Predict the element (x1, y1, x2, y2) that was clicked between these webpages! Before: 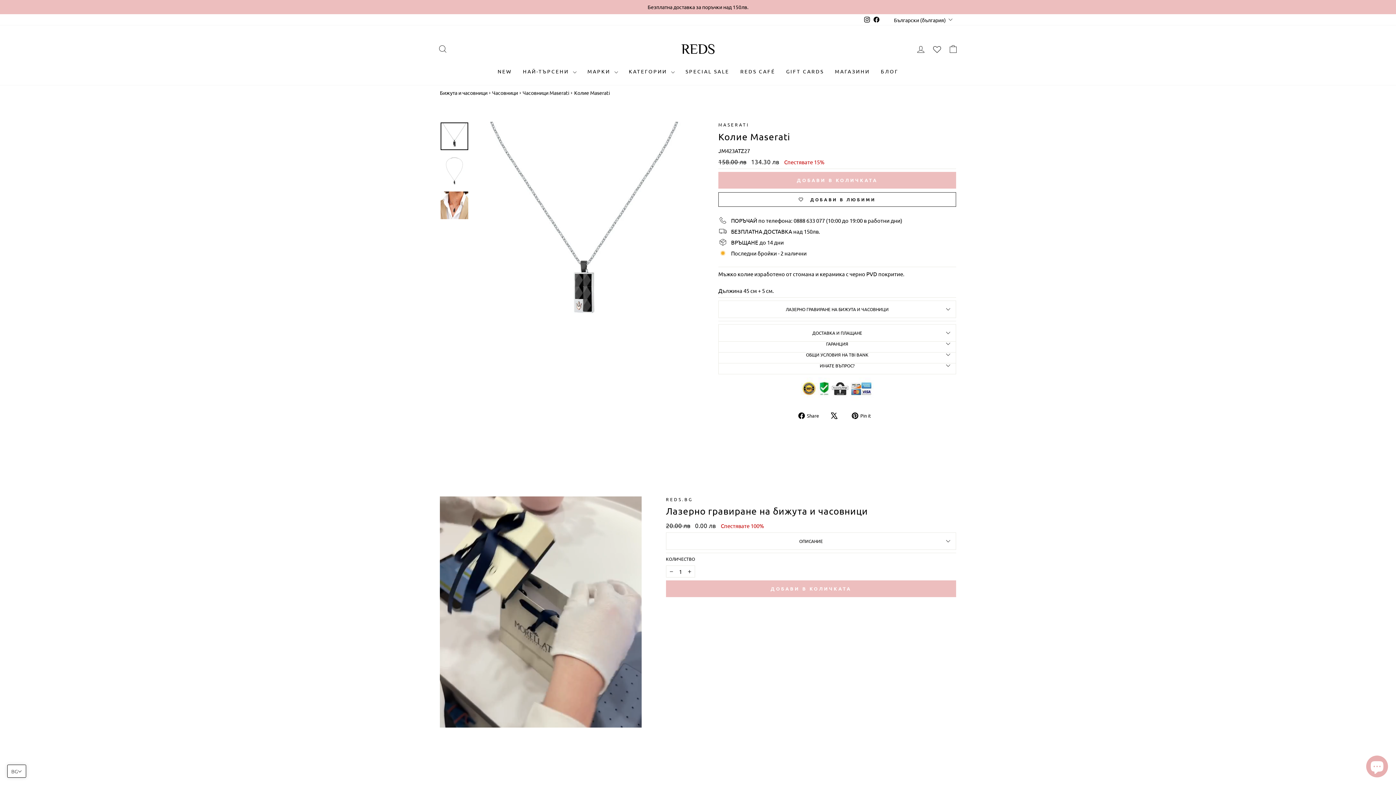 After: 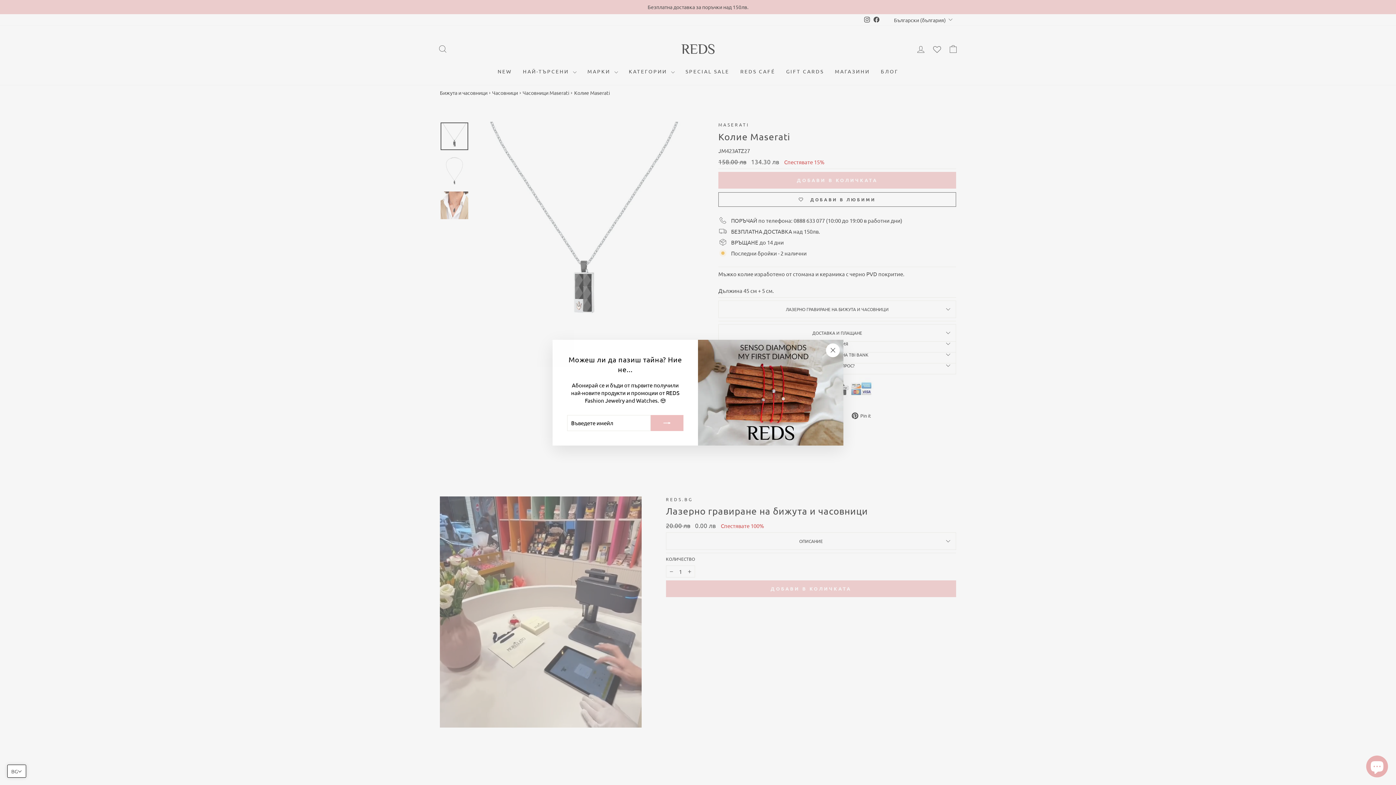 Action: label: Instagram bbox: (862, 14, 872, 25)